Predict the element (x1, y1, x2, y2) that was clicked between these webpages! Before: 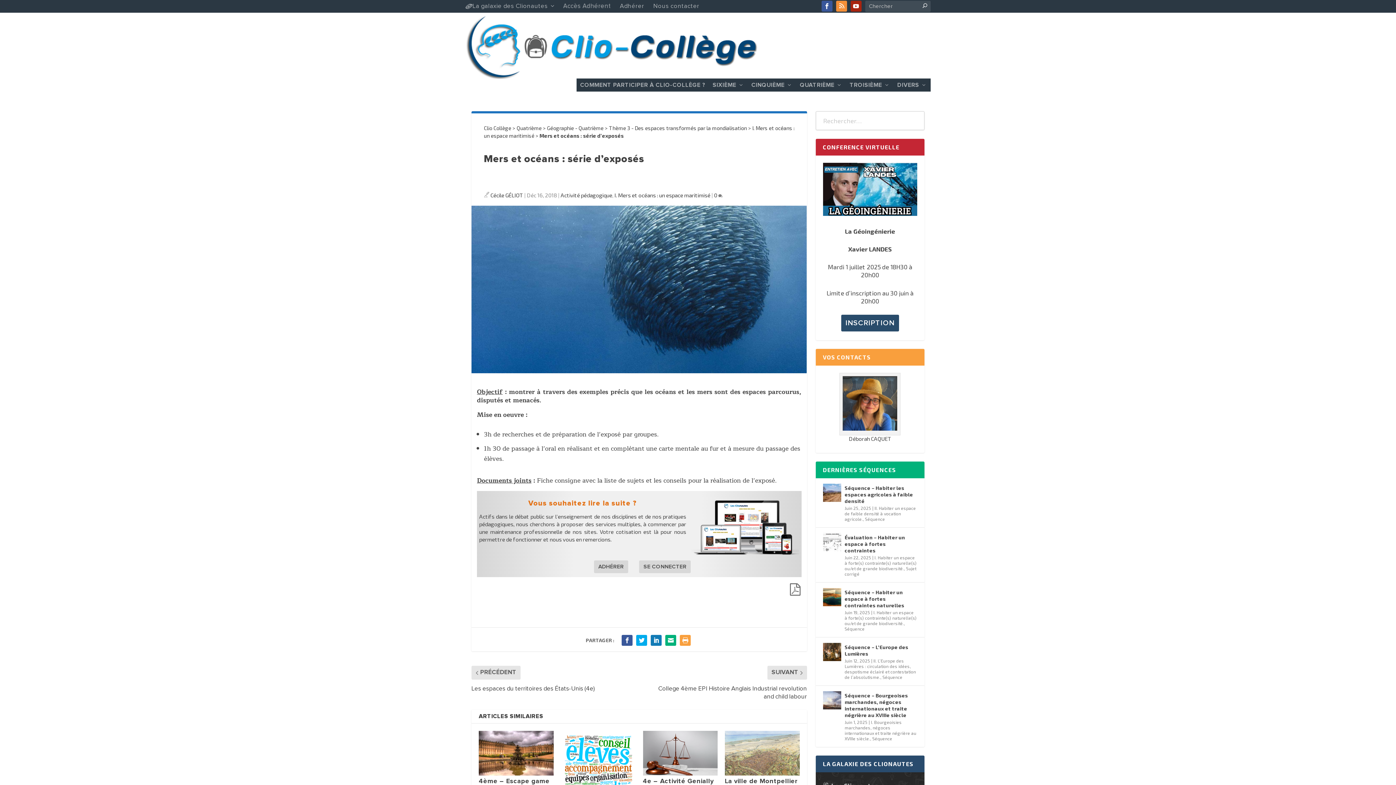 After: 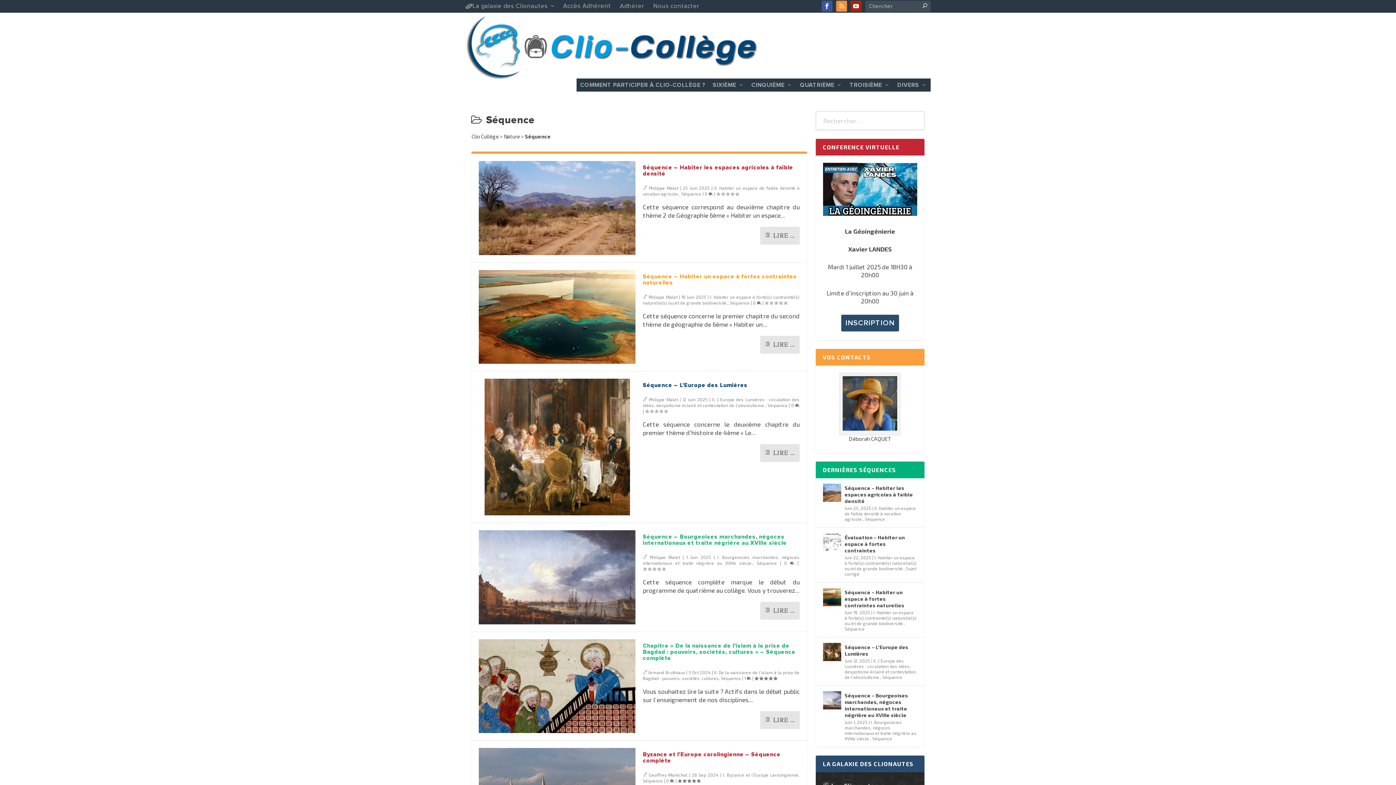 Action: bbox: (844, 626, 864, 631) label: Séquence